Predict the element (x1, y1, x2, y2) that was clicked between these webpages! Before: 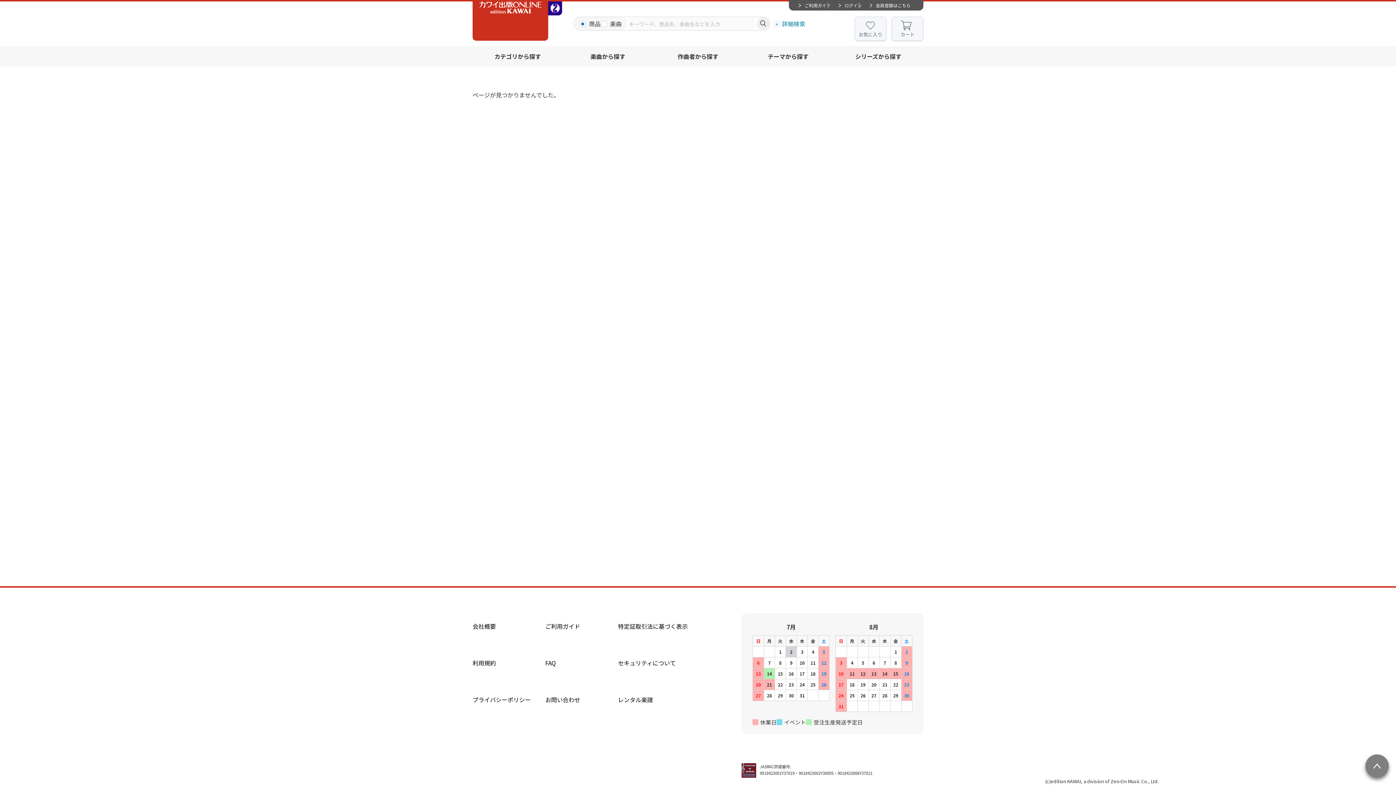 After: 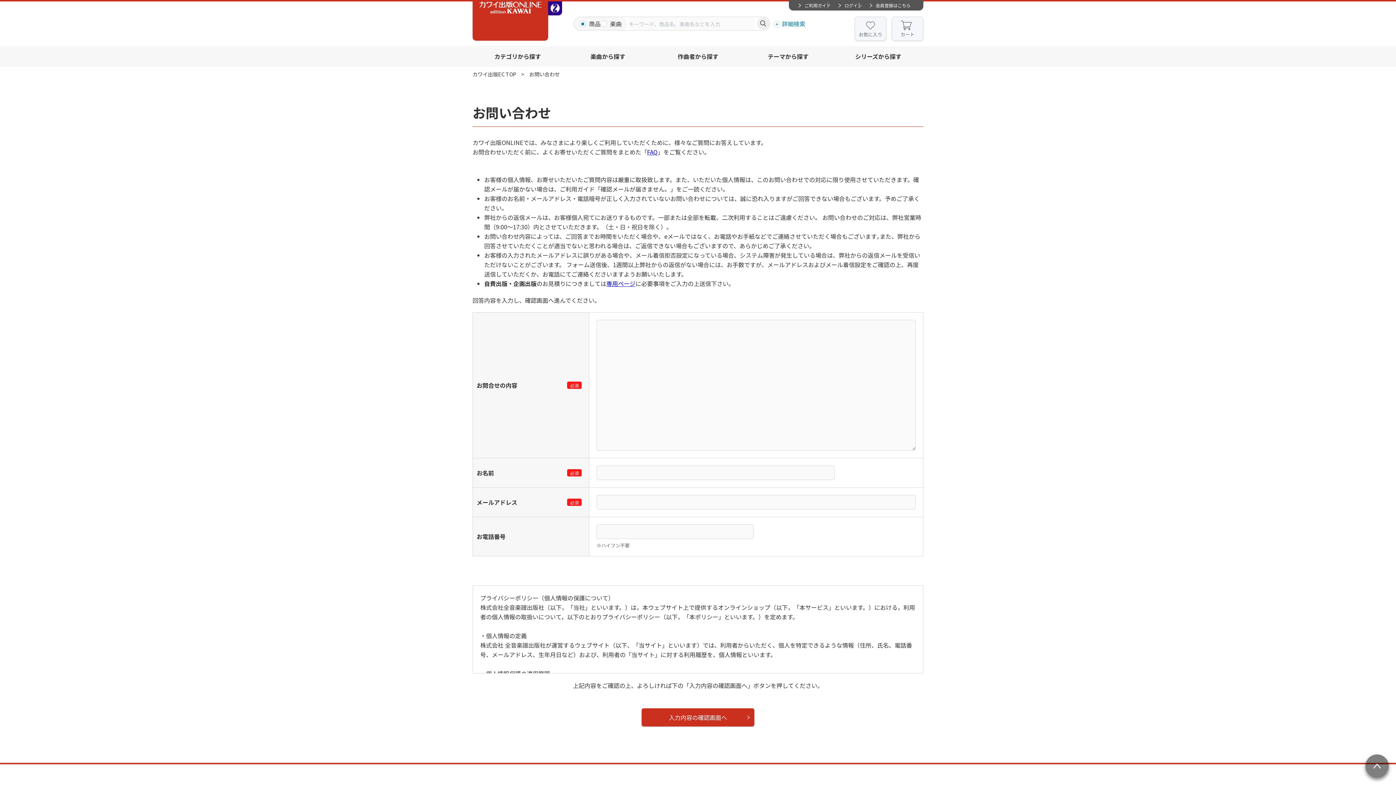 Action: label: お問い合わせ bbox: (545, 695, 580, 704)